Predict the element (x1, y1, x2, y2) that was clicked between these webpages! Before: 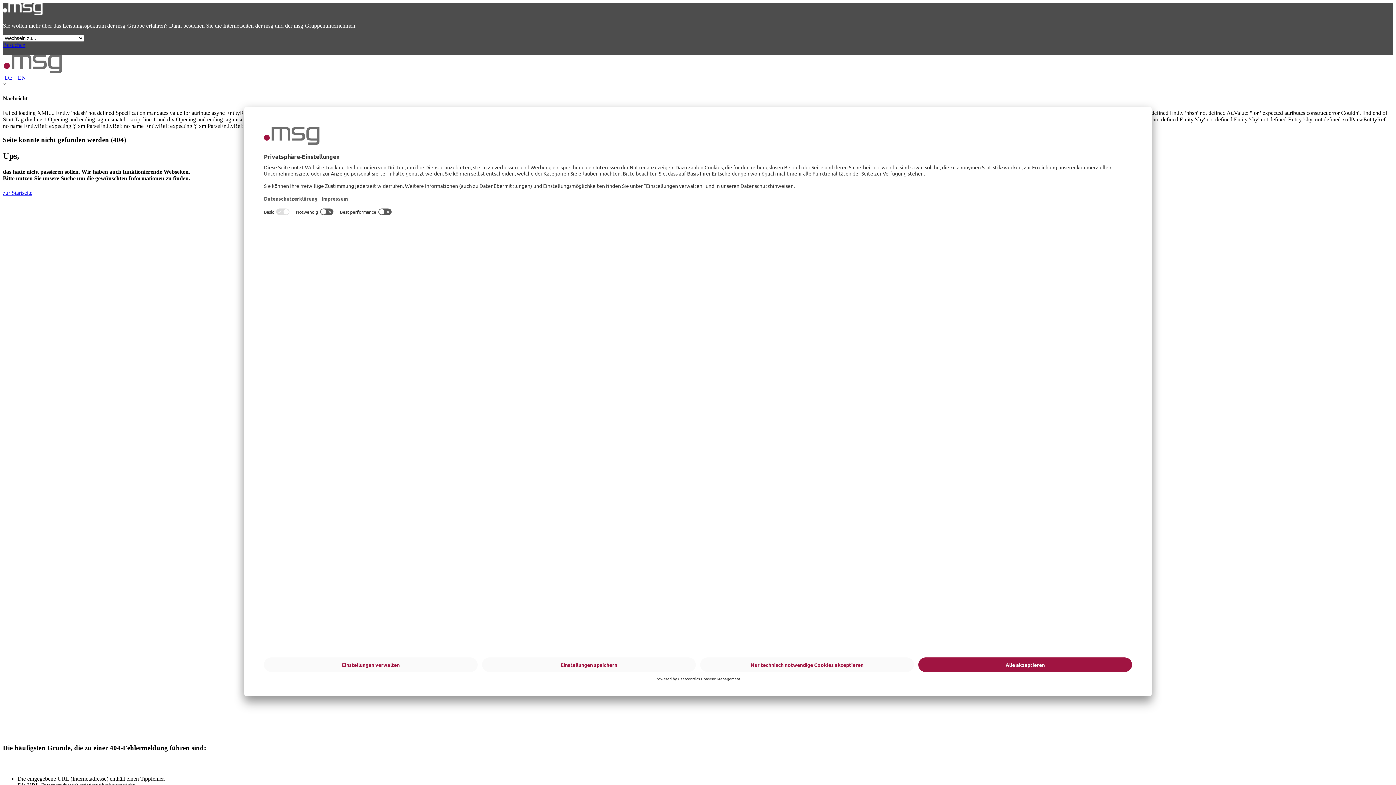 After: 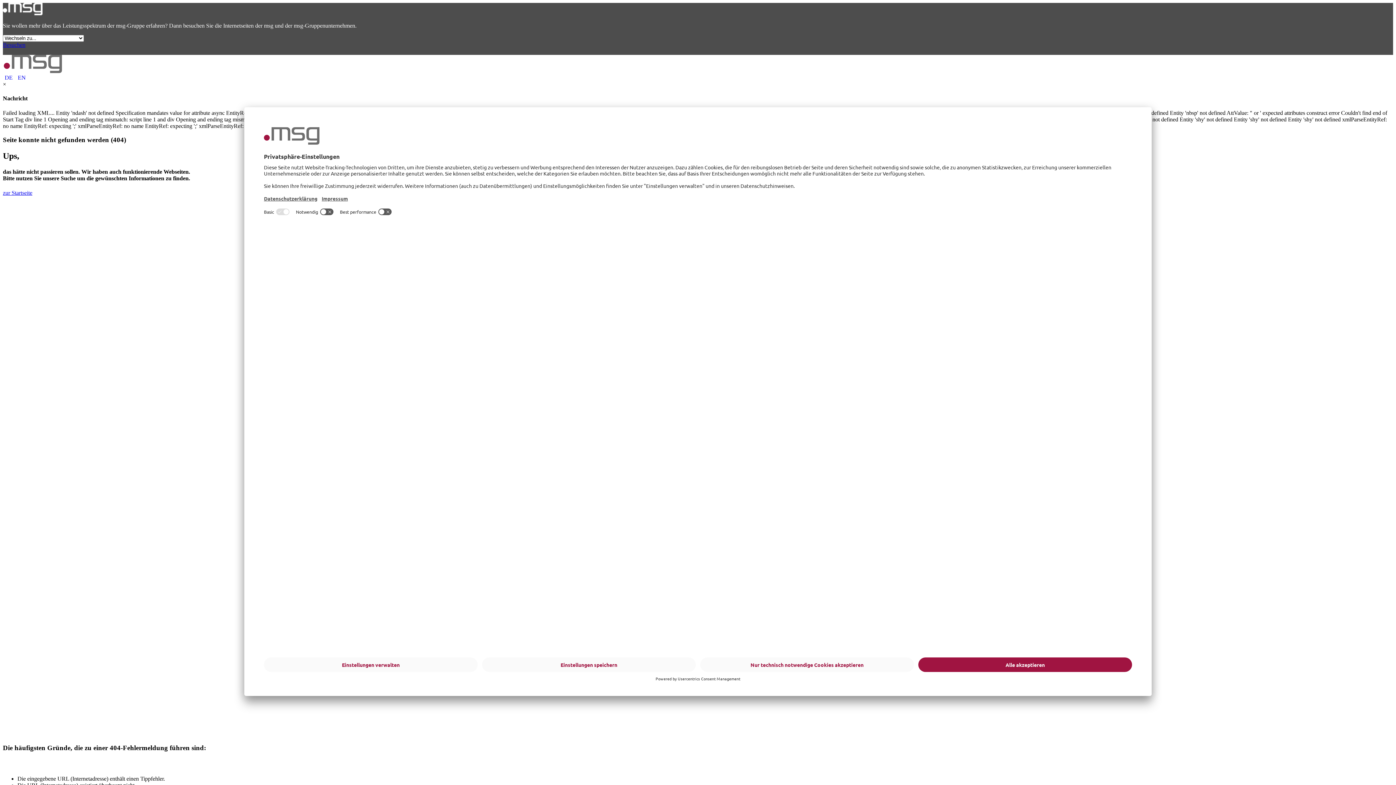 Action: bbox: (4, 74, 14, 80) label: DE 